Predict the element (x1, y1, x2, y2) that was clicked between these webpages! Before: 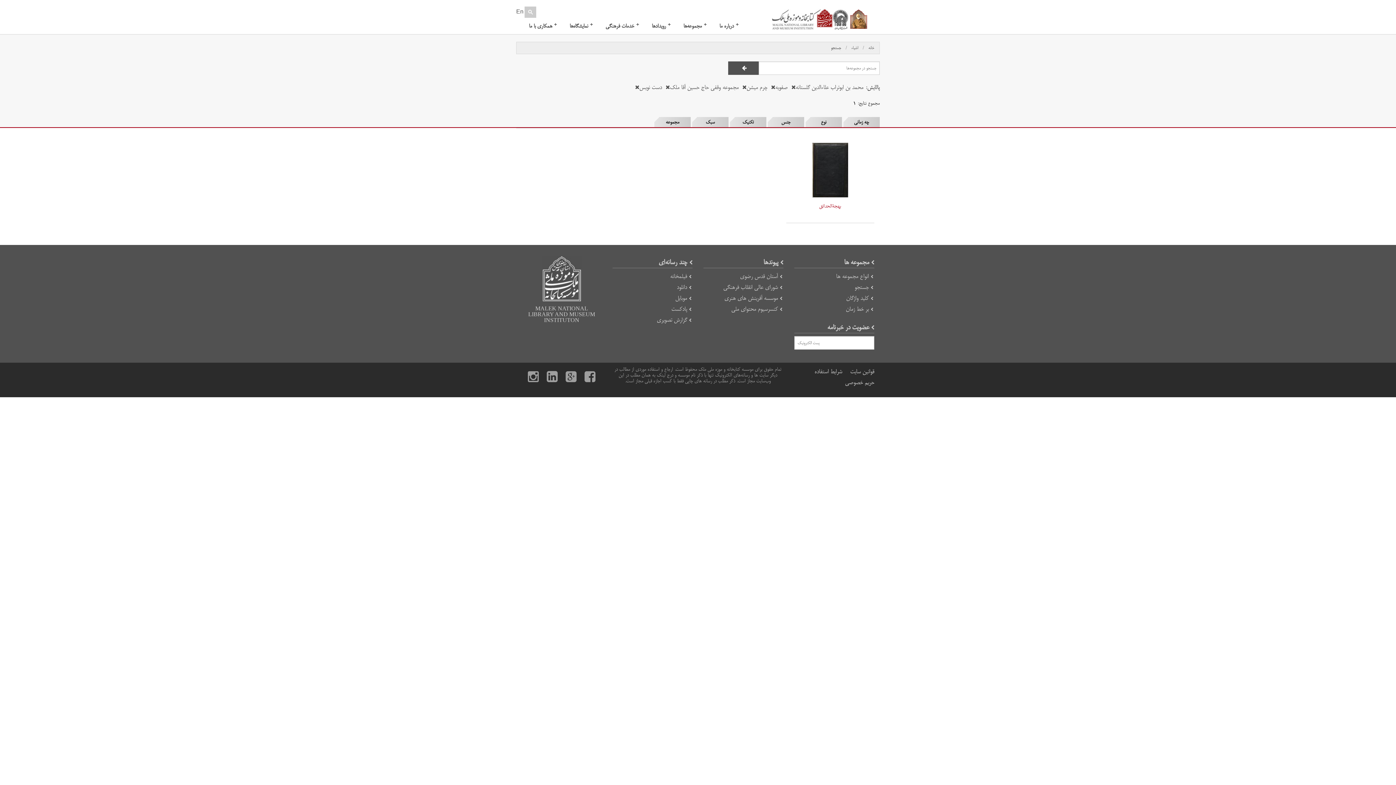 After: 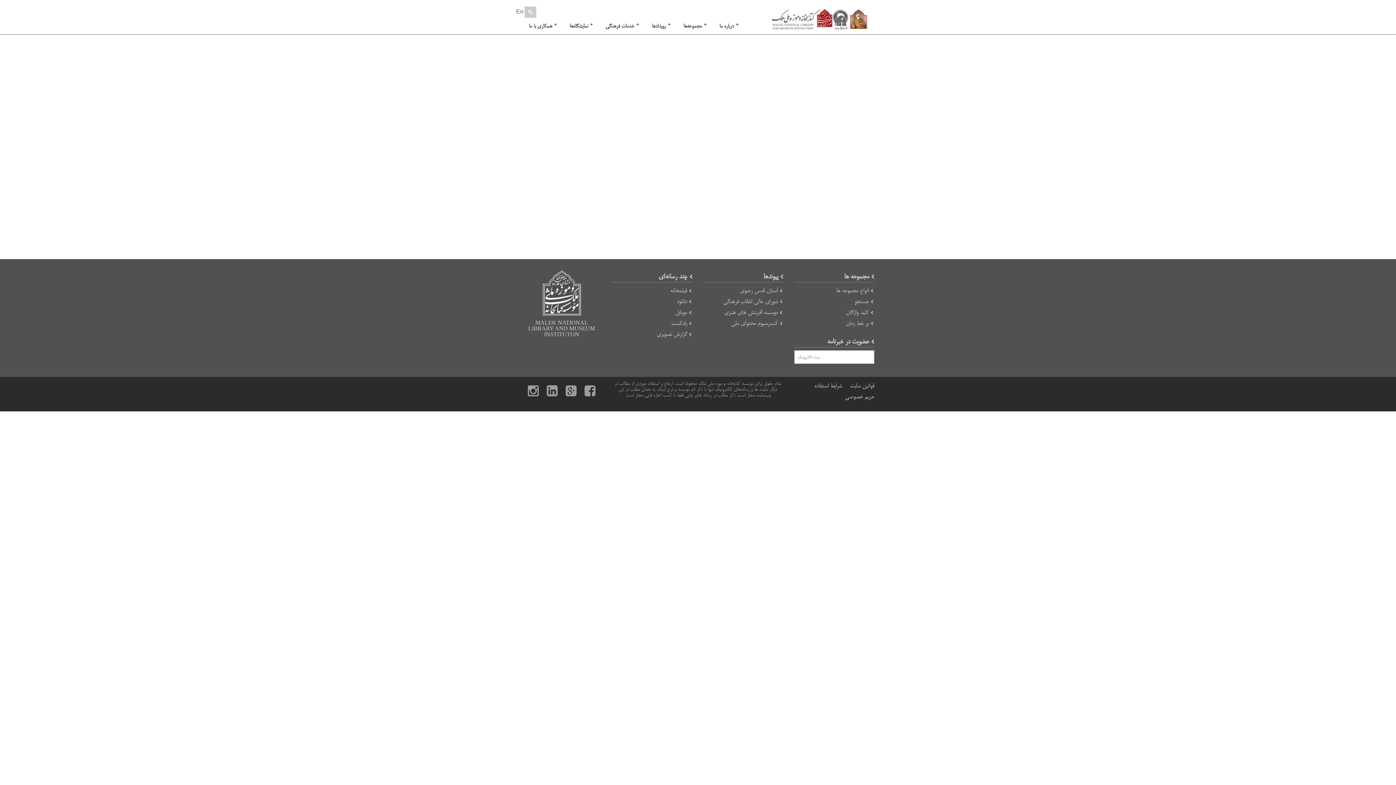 Action: label: بر خط زمان bbox: (846, 304, 873, 314)